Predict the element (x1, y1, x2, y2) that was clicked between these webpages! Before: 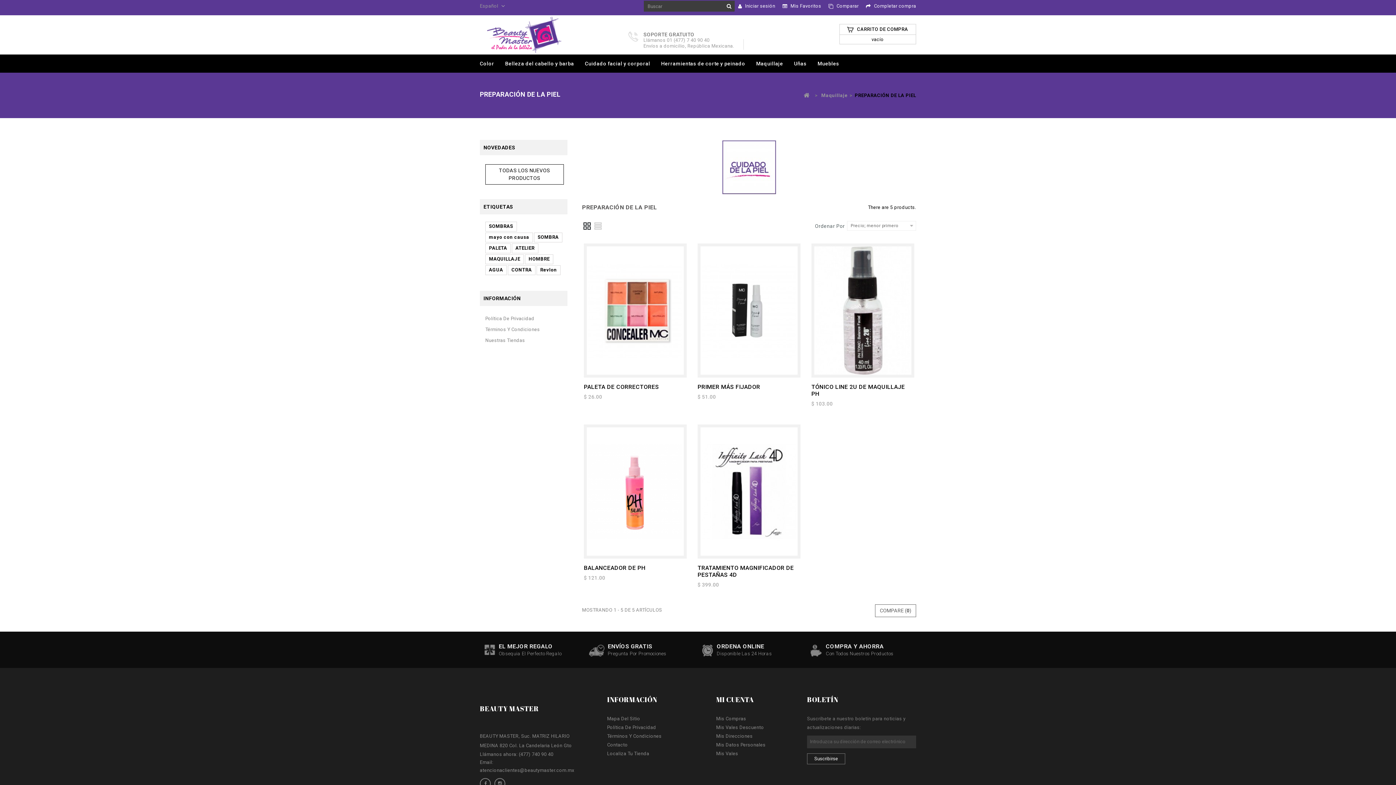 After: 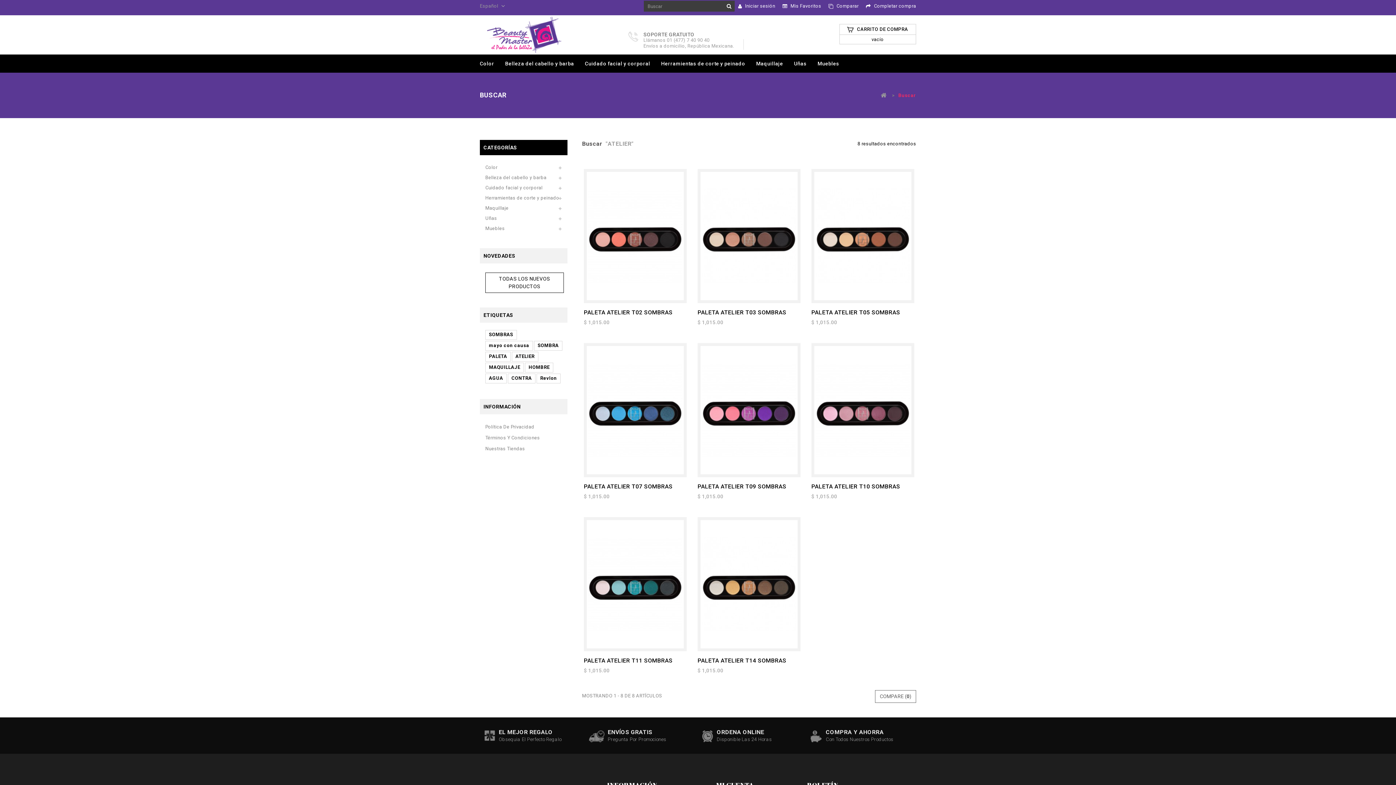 Action: label: ATELIER bbox: (512, 243, 538, 253)